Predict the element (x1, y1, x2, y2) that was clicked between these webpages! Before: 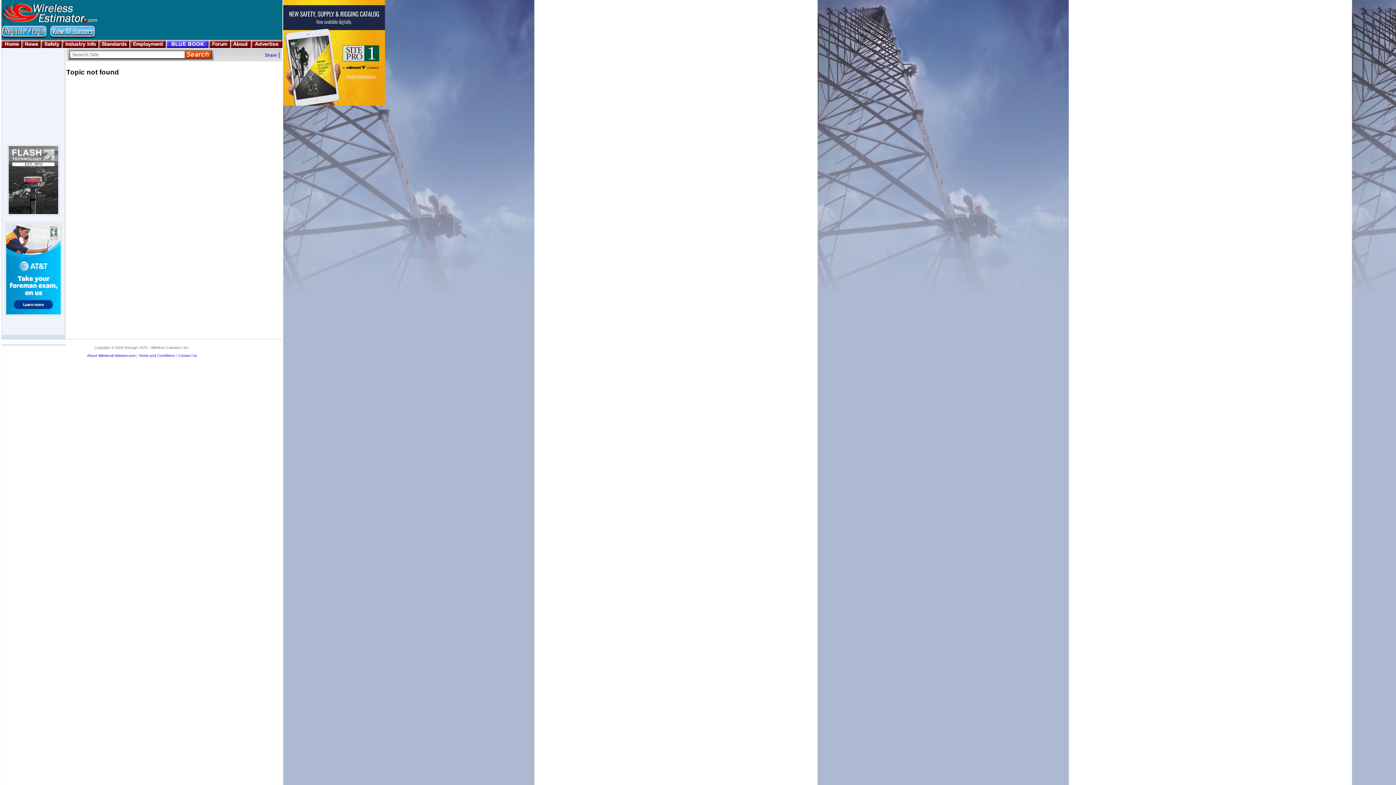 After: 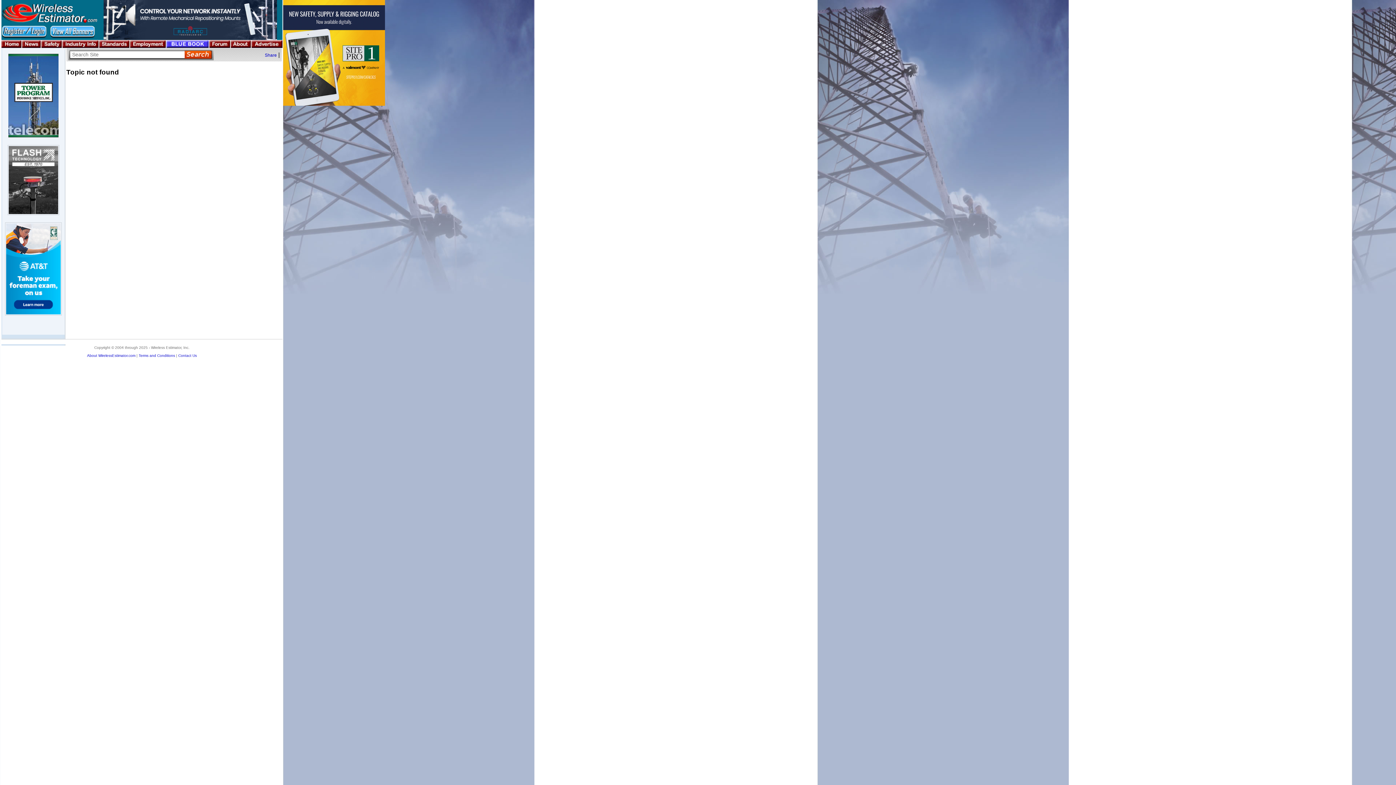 Action: bbox: (283, 100, 385, 106)